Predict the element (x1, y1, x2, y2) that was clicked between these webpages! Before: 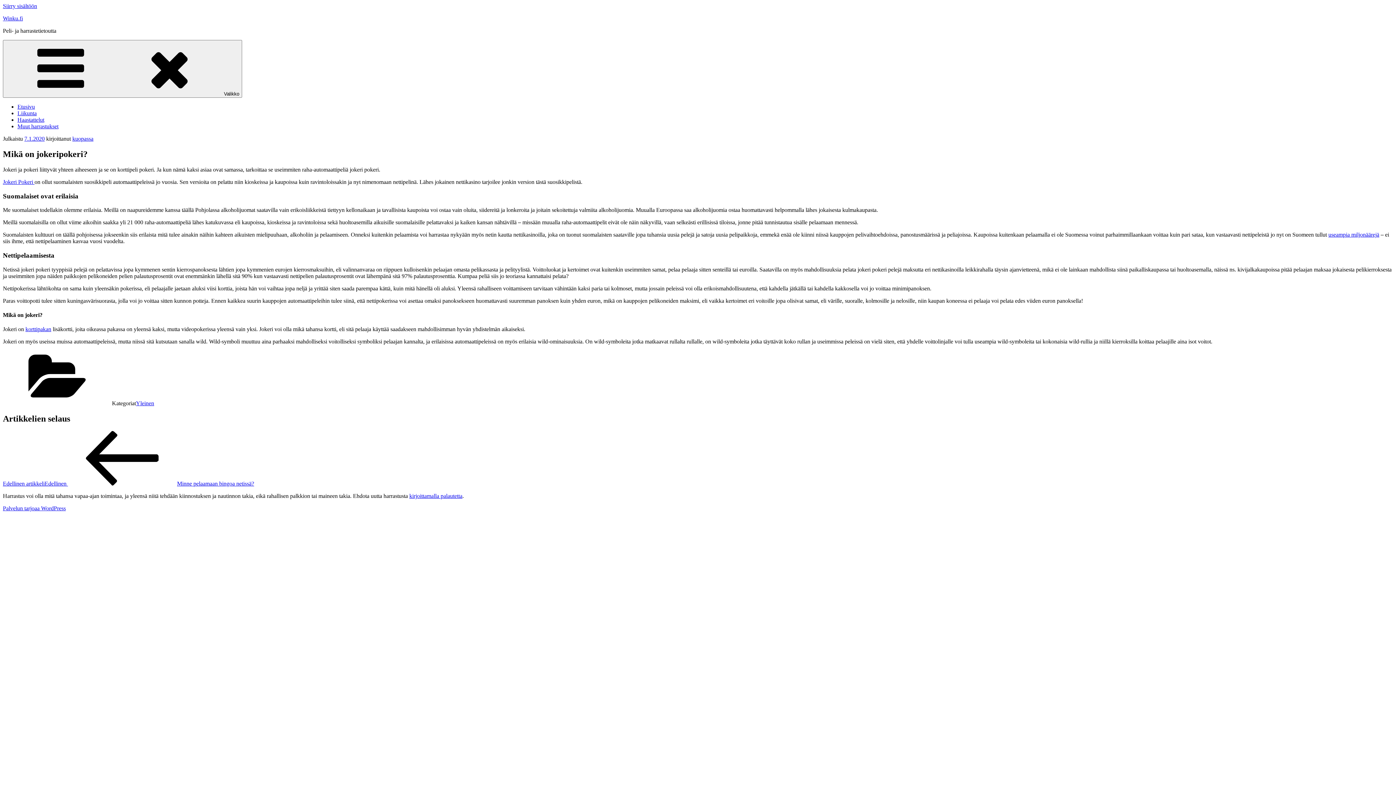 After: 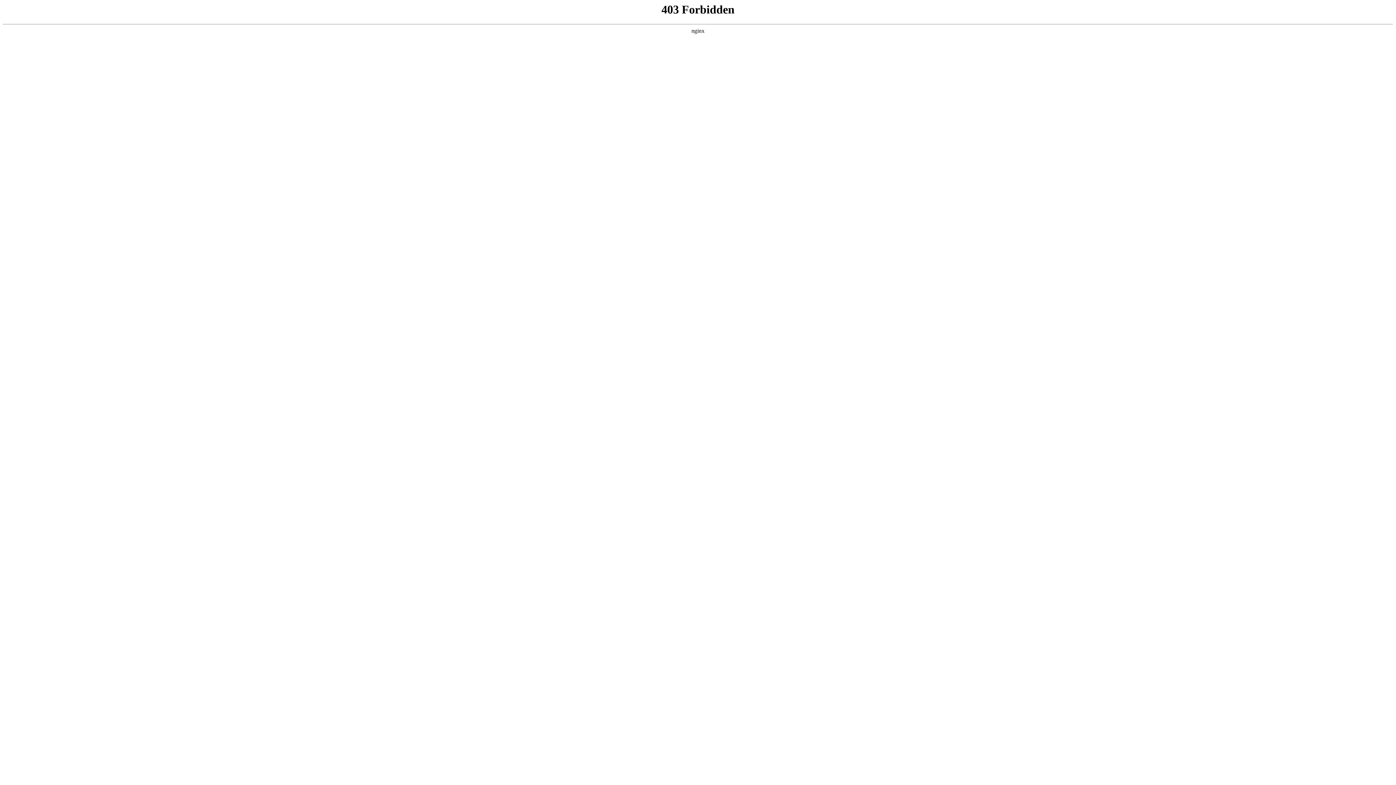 Action: bbox: (2, 505, 65, 511) label: Palvelun tarjoaa WordPress